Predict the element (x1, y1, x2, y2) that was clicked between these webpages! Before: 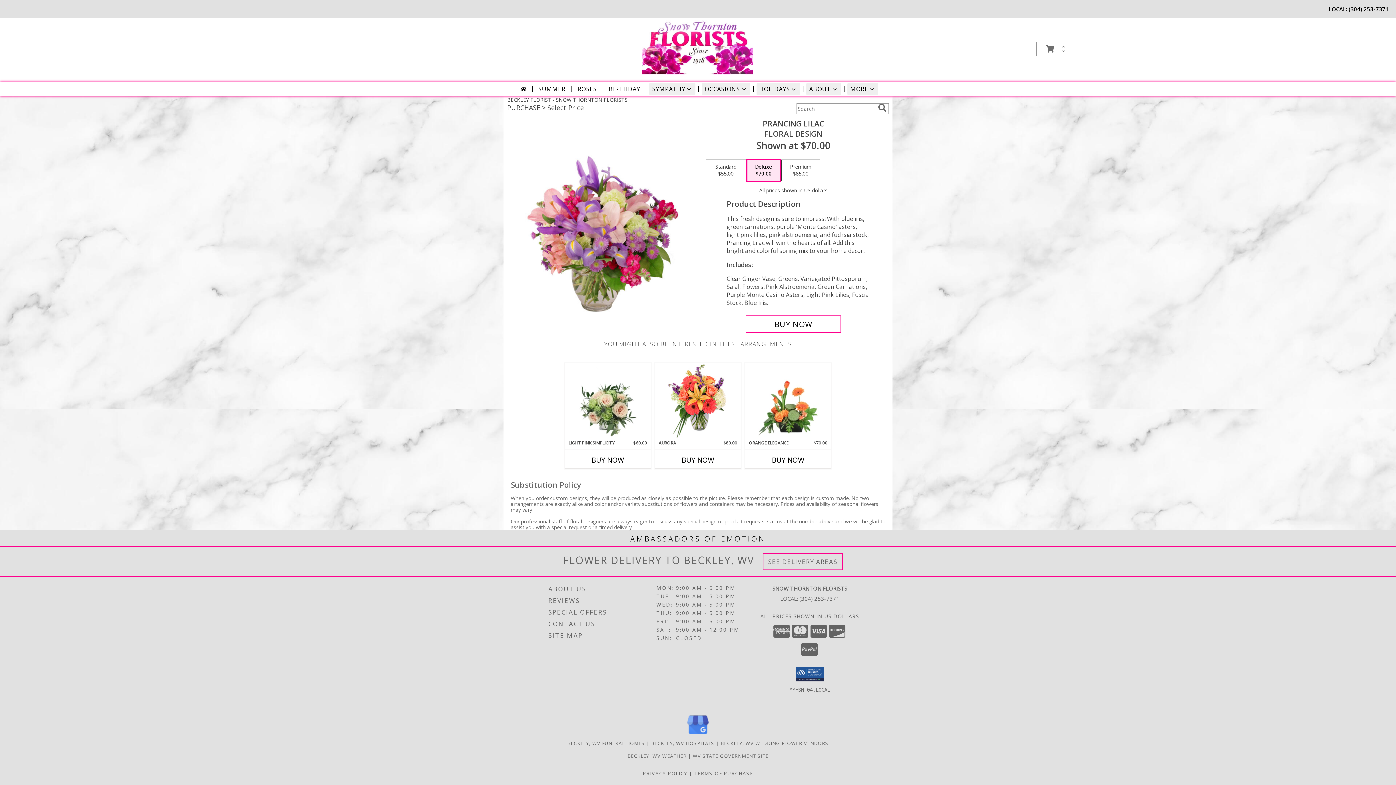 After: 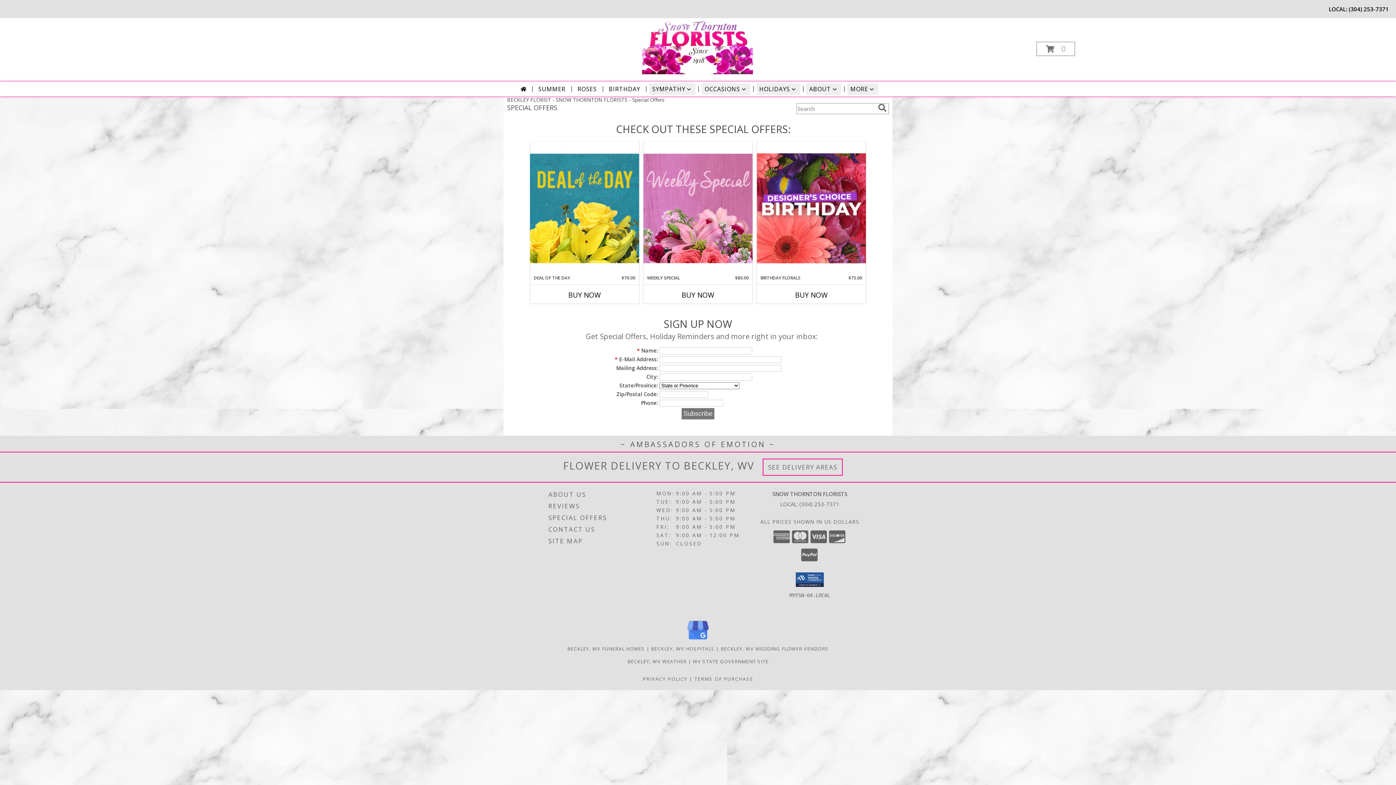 Action: bbox: (548, 606, 654, 618) label: SPECIAL OFFERS